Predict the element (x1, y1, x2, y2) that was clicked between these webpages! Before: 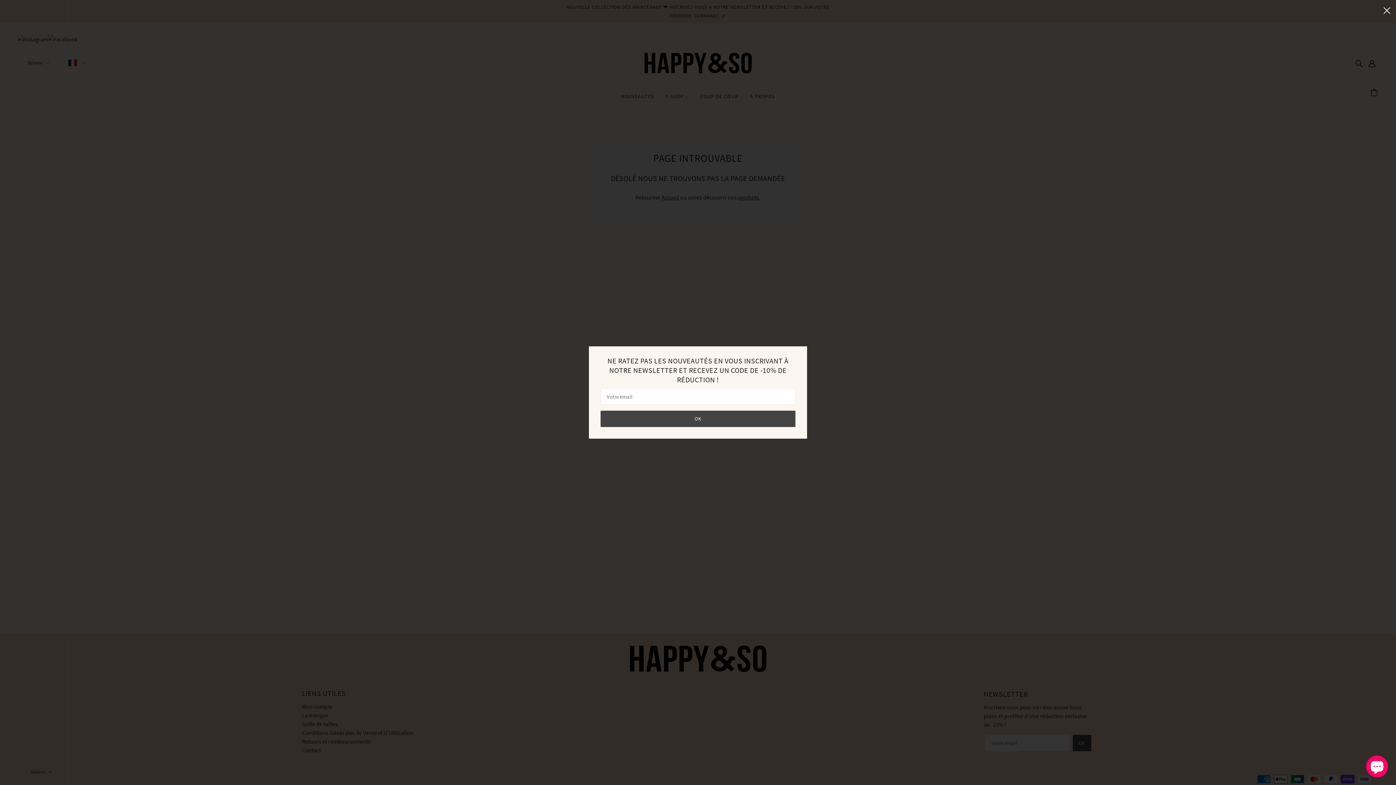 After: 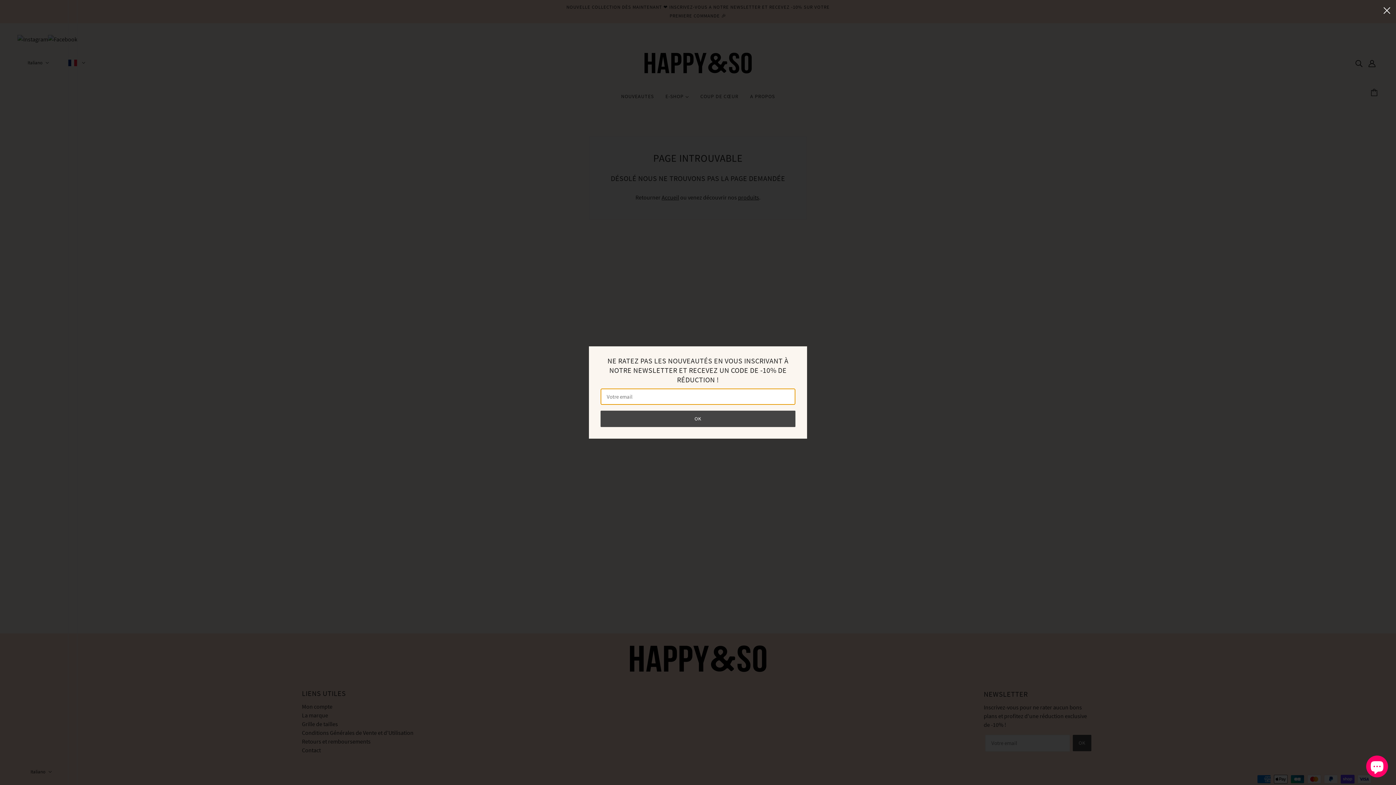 Action: bbox: (600, 410, 795, 427) label: OK